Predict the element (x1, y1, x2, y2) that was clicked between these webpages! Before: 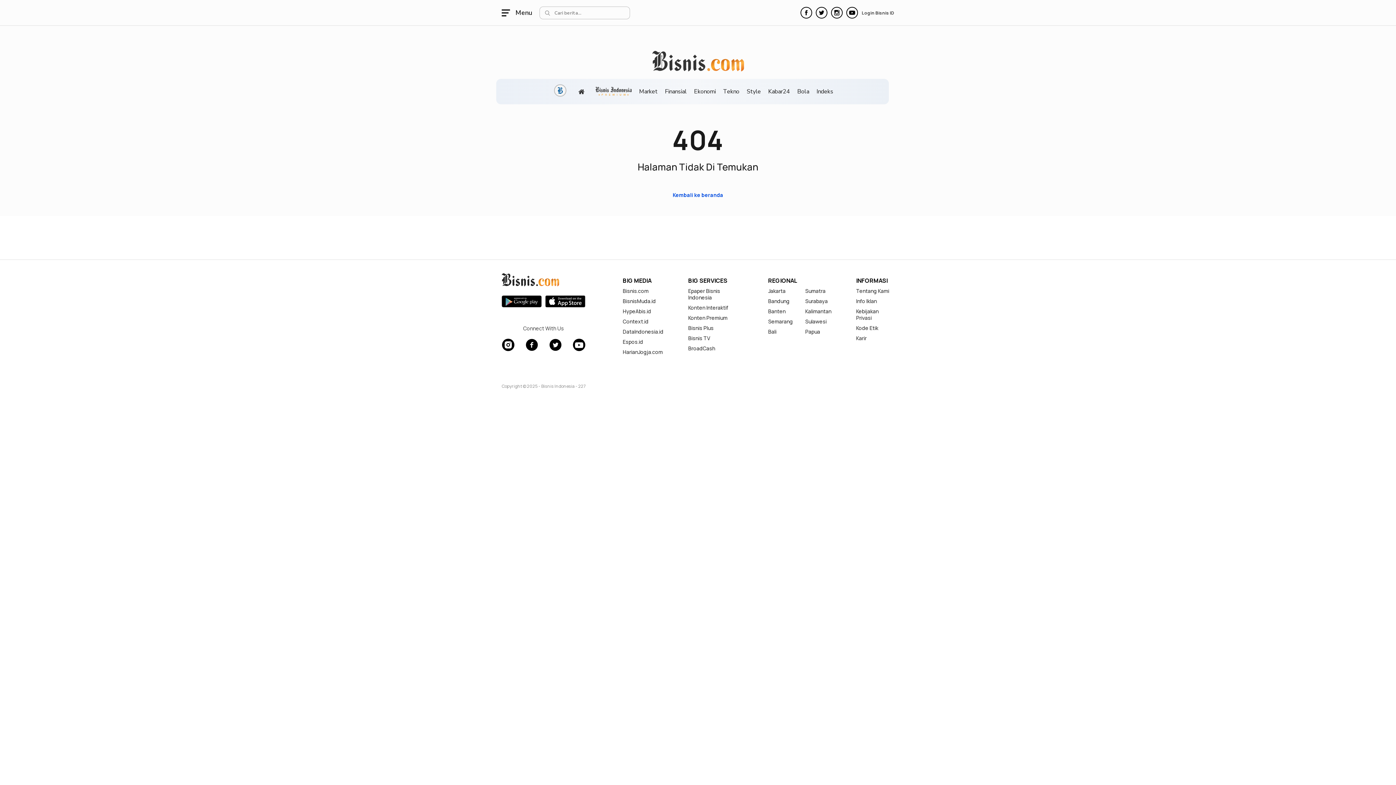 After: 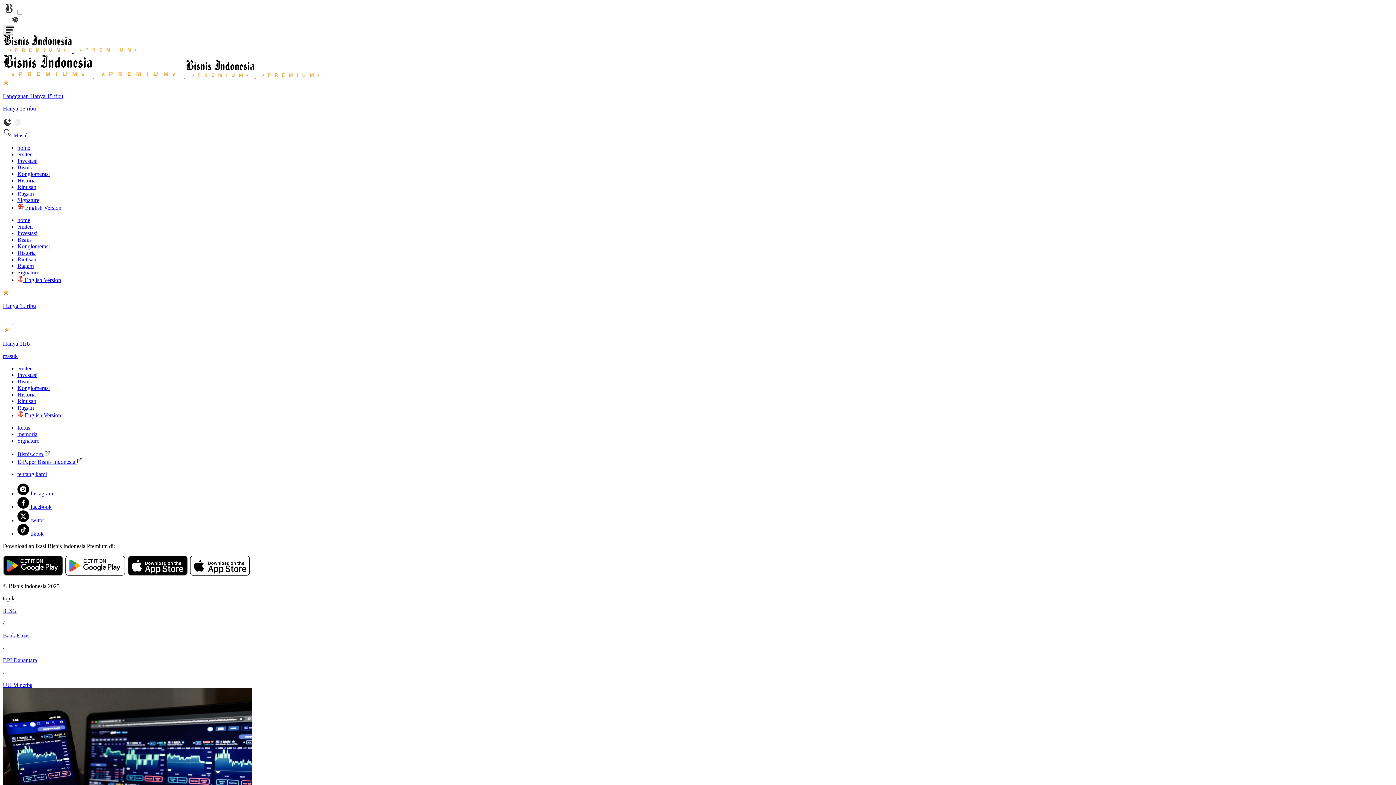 Action: bbox: (595, 86, 632, 94)